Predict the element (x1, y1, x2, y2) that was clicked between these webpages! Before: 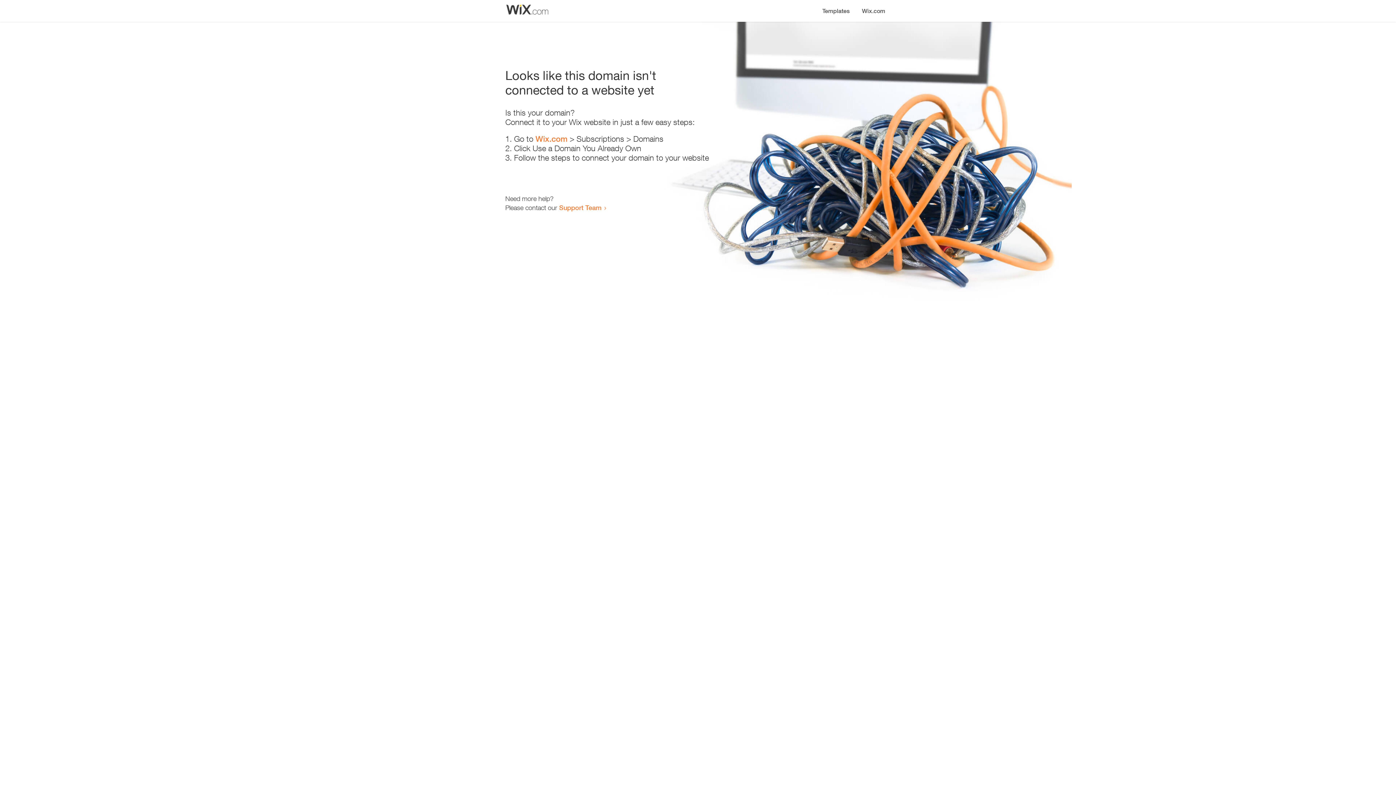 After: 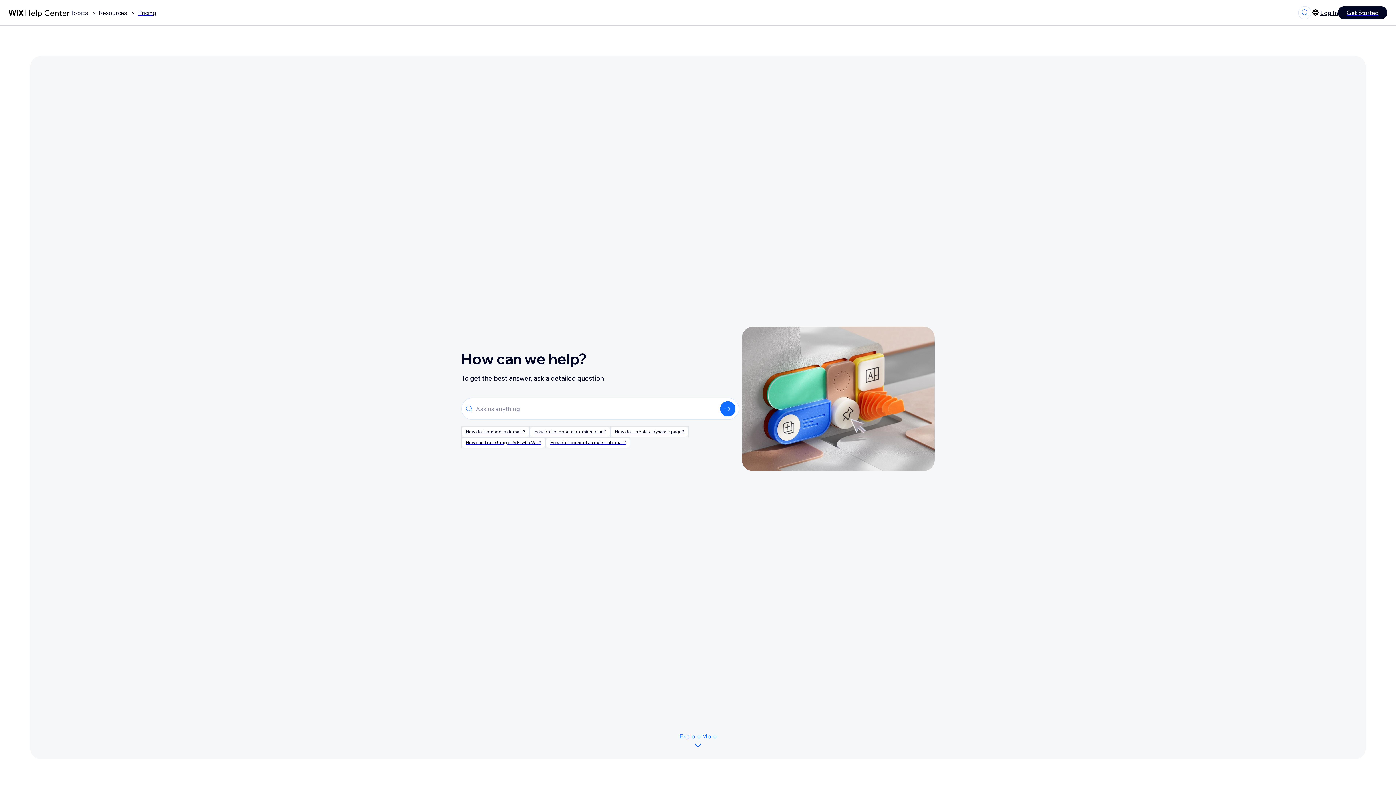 Action: bbox: (559, 203, 601, 211) label: Support Team